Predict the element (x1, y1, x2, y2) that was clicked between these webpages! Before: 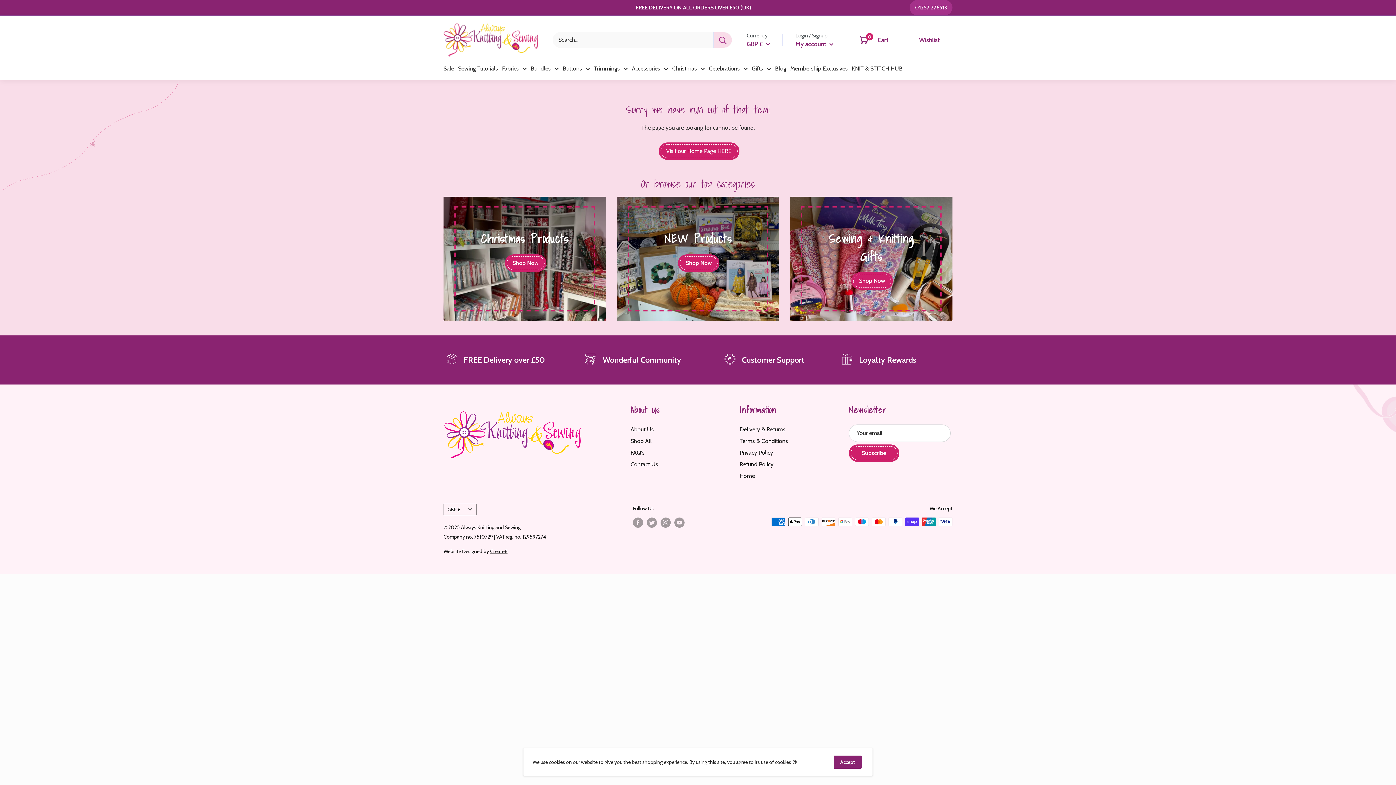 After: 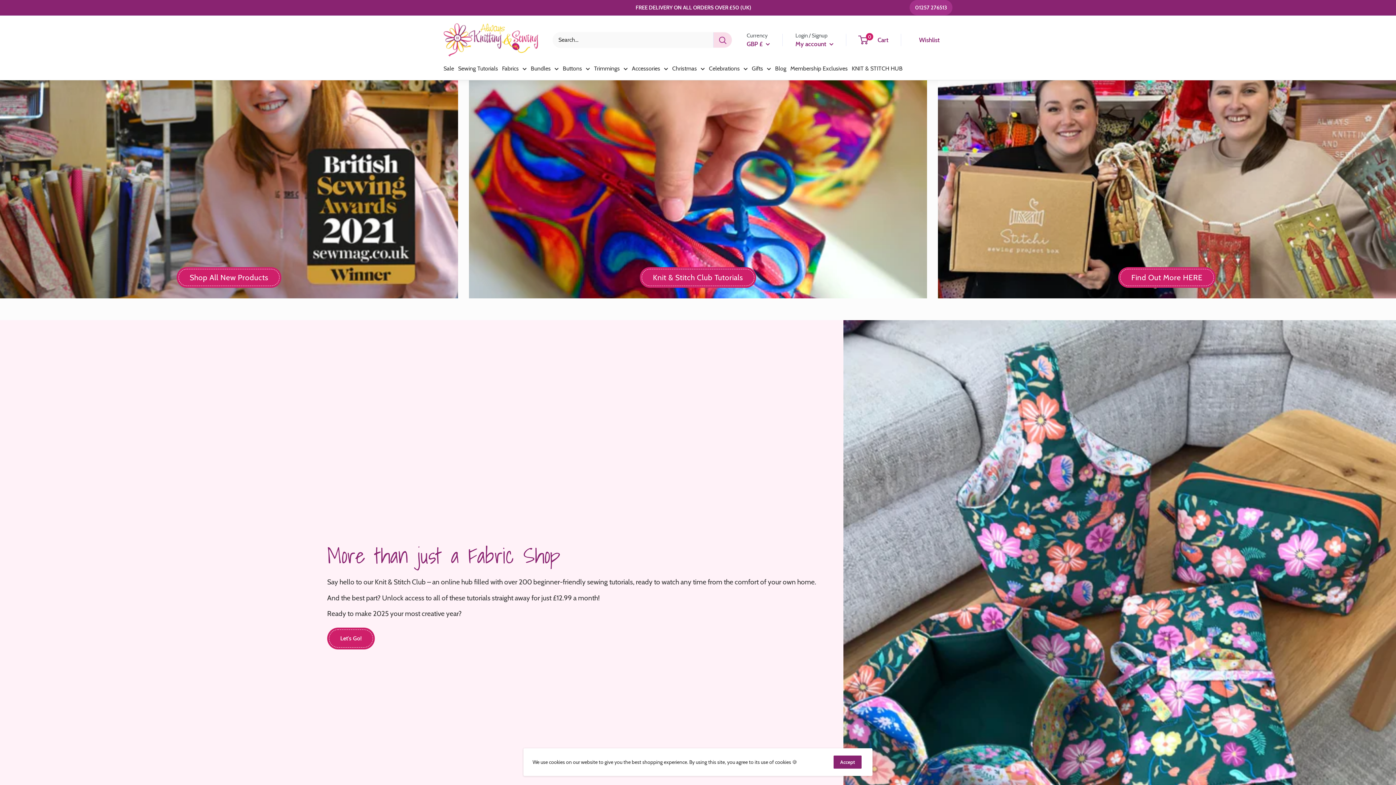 Action: label: Home bbox: (739, 470, 823, 482)